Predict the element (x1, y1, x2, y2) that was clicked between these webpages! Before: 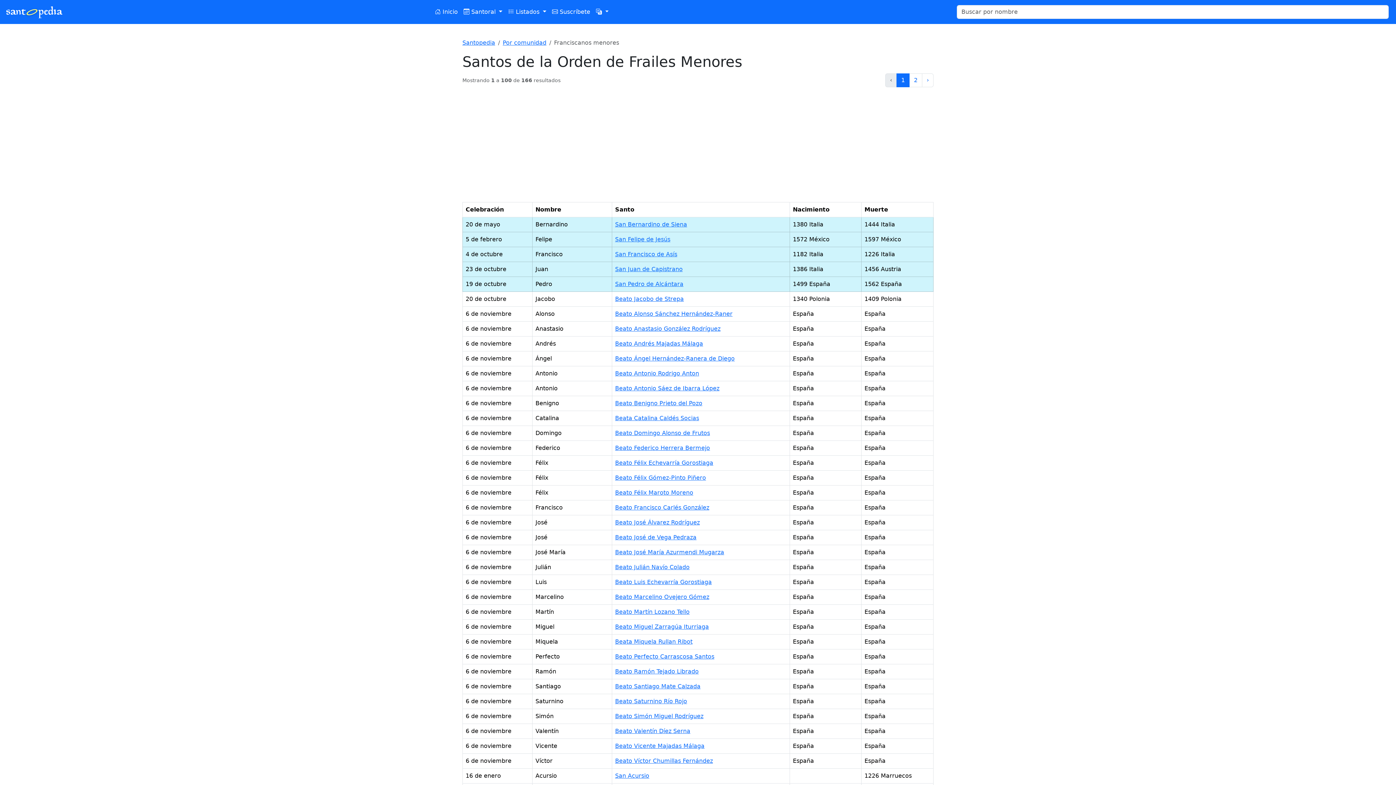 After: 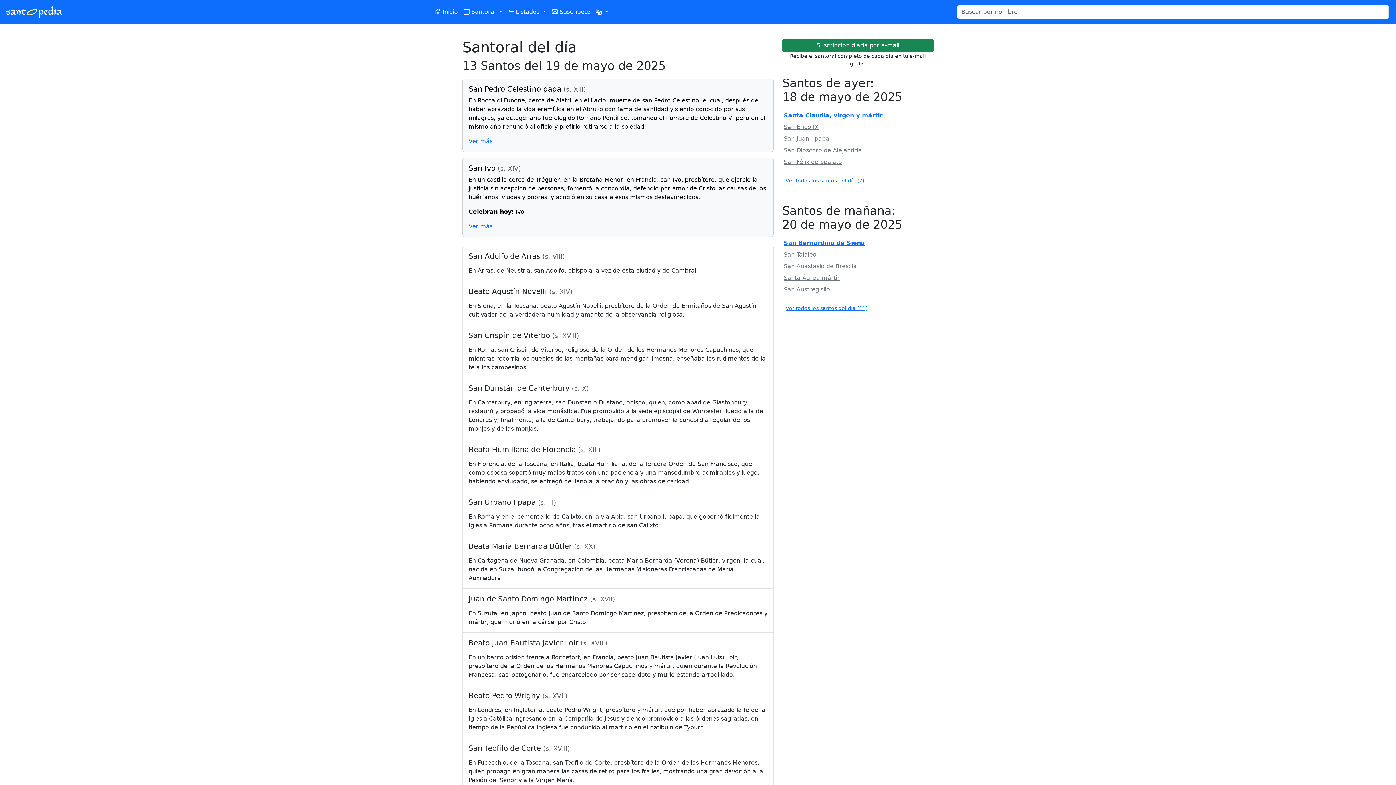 Action: label:  Inicio bbox: (432, 4, 460, 19)